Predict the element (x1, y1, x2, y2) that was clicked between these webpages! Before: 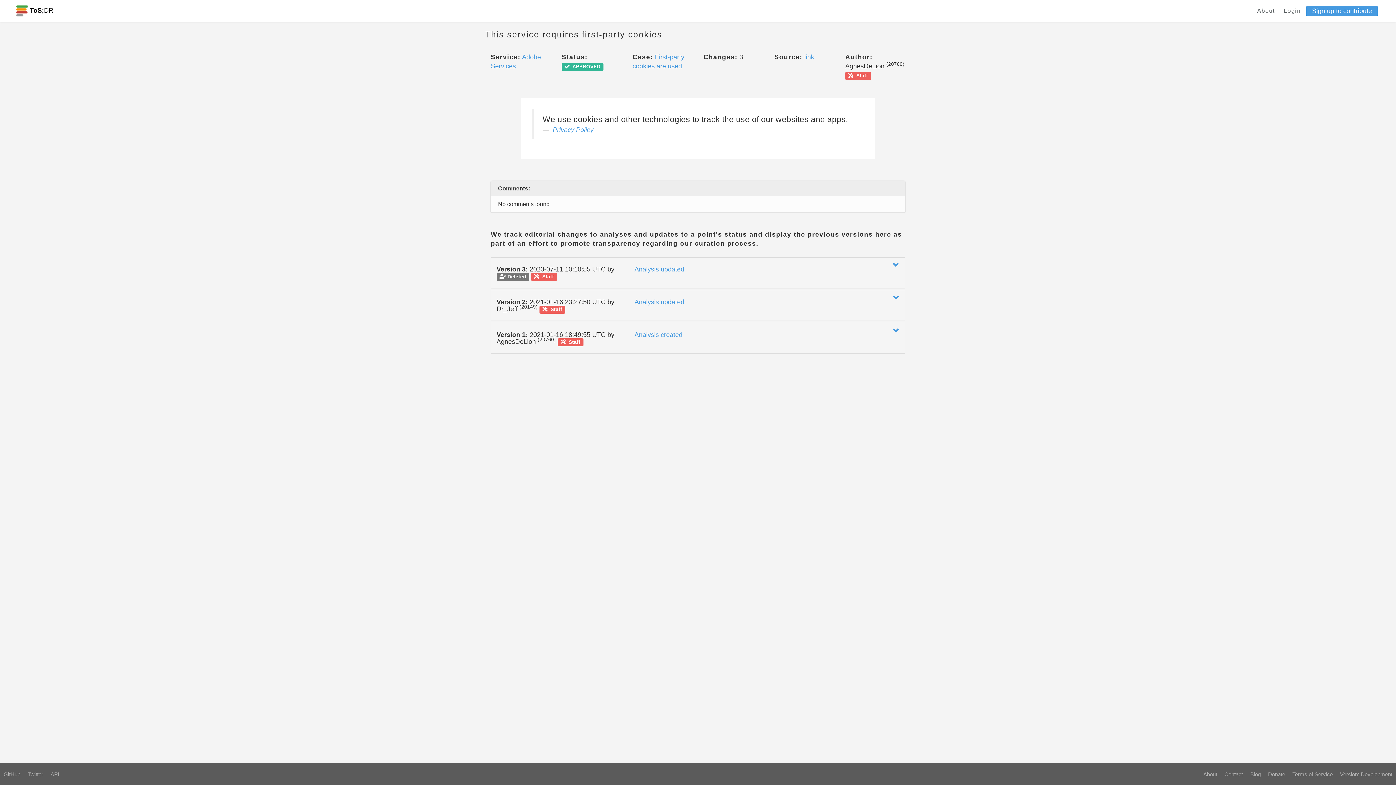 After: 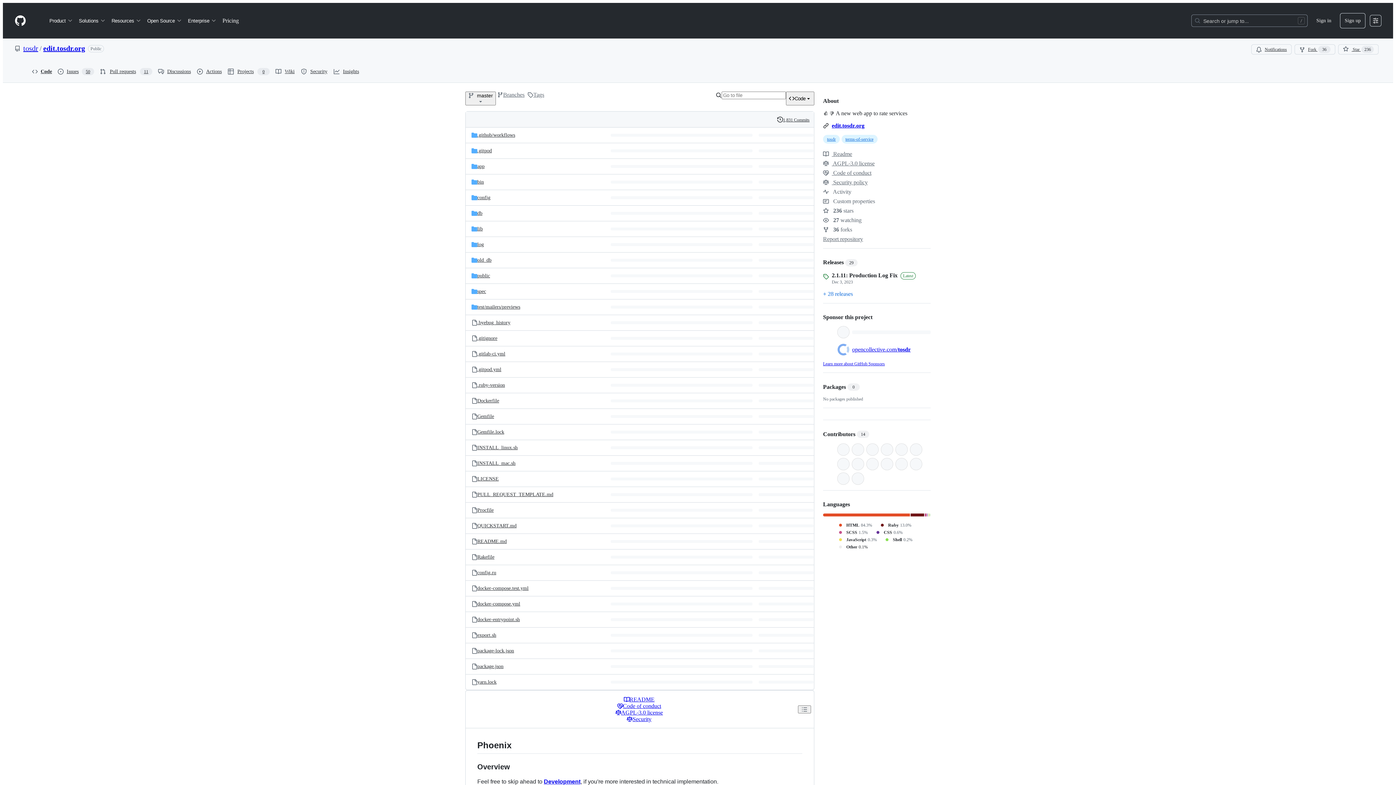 Action: bbox: (0, 770, 24, 778) label: GitHub